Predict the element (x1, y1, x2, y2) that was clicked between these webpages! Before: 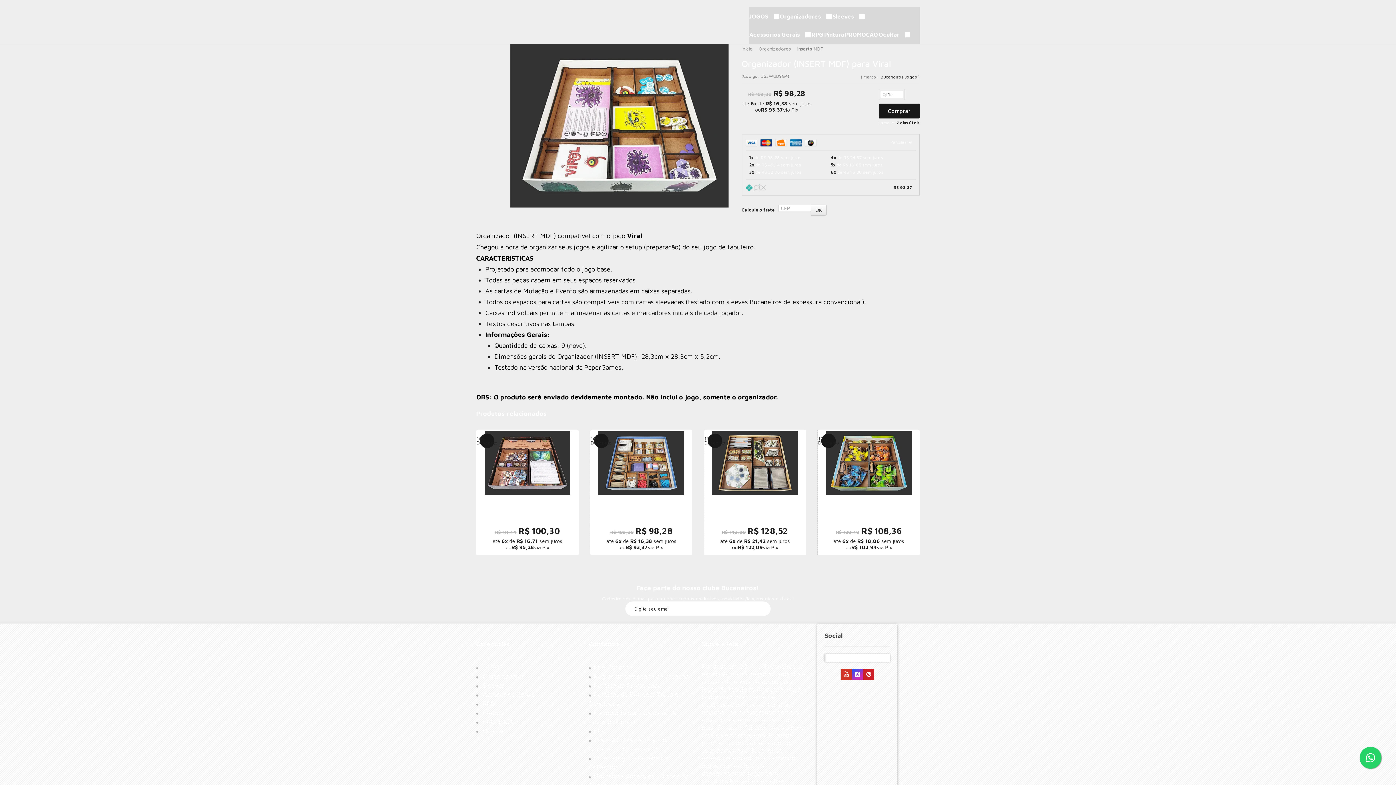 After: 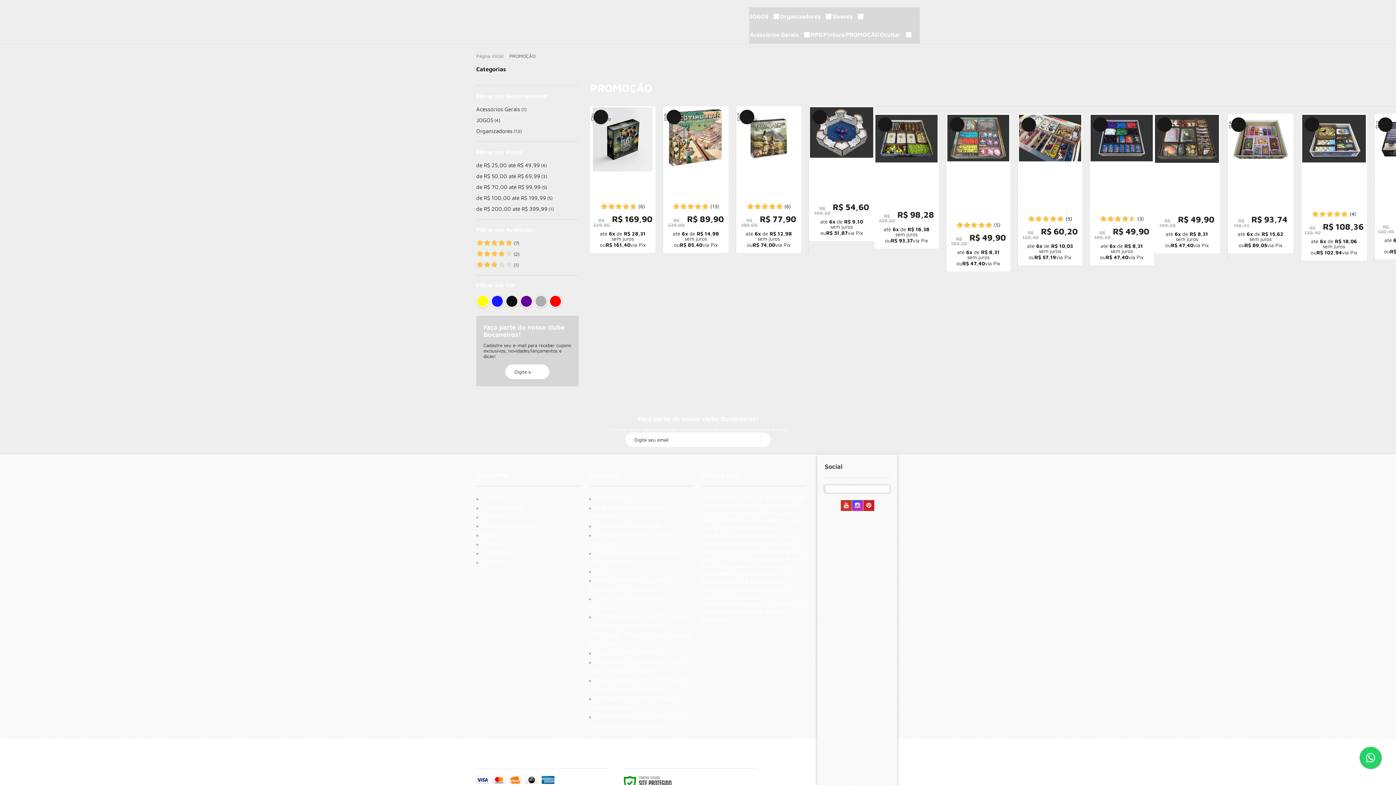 Action: label: PROMOÇÃO bbox: (845, 25, 878, 43)